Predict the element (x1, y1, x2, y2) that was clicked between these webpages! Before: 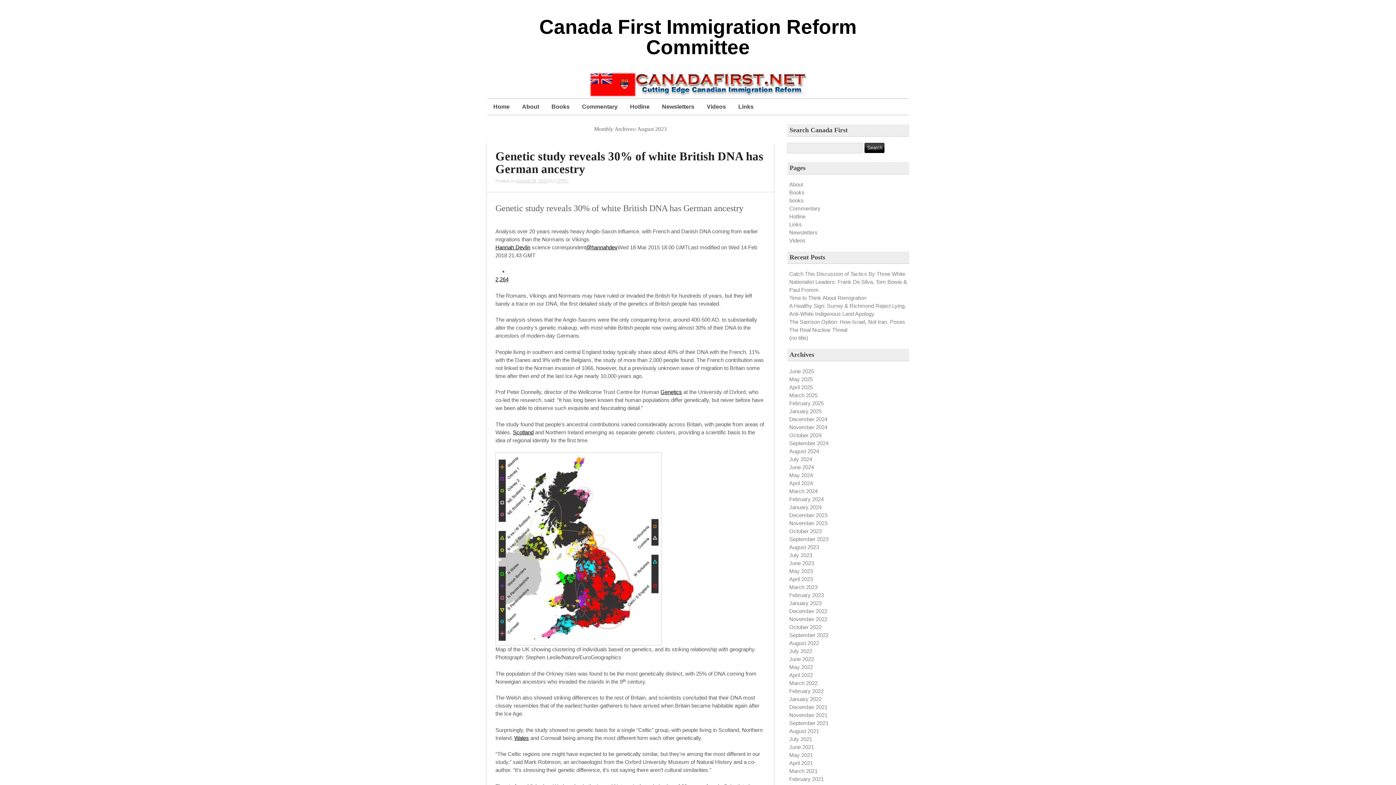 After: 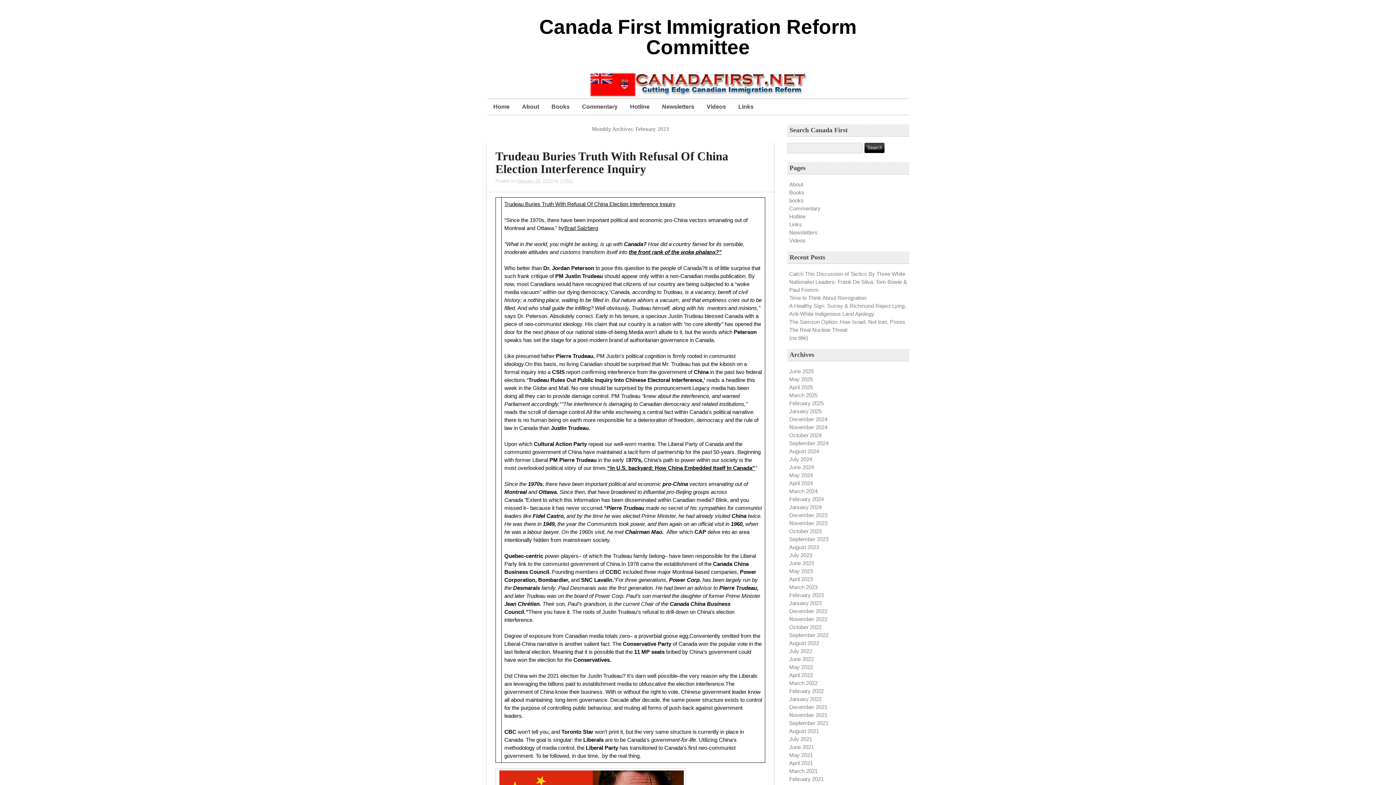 Action: label: February 2023 bbox: (789, 592, 823, 598)